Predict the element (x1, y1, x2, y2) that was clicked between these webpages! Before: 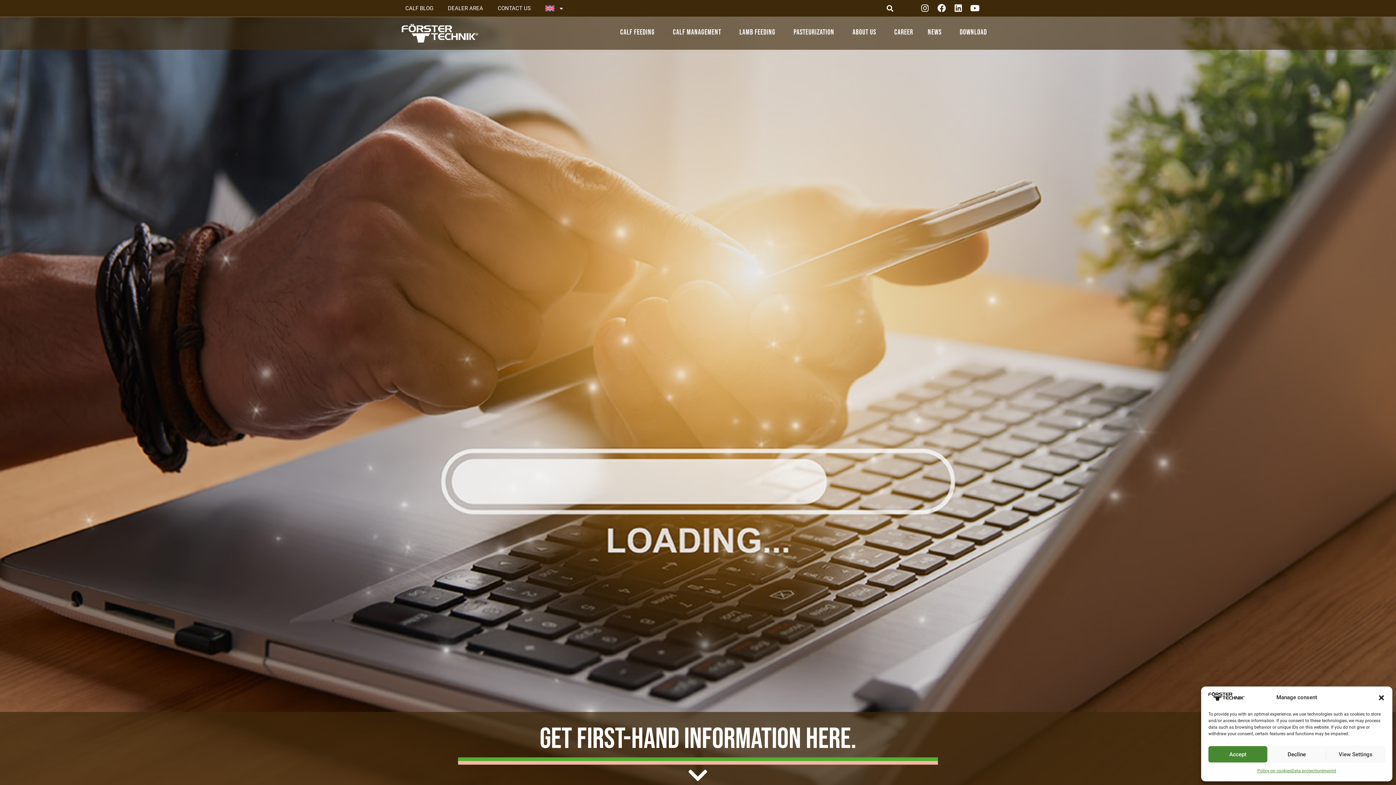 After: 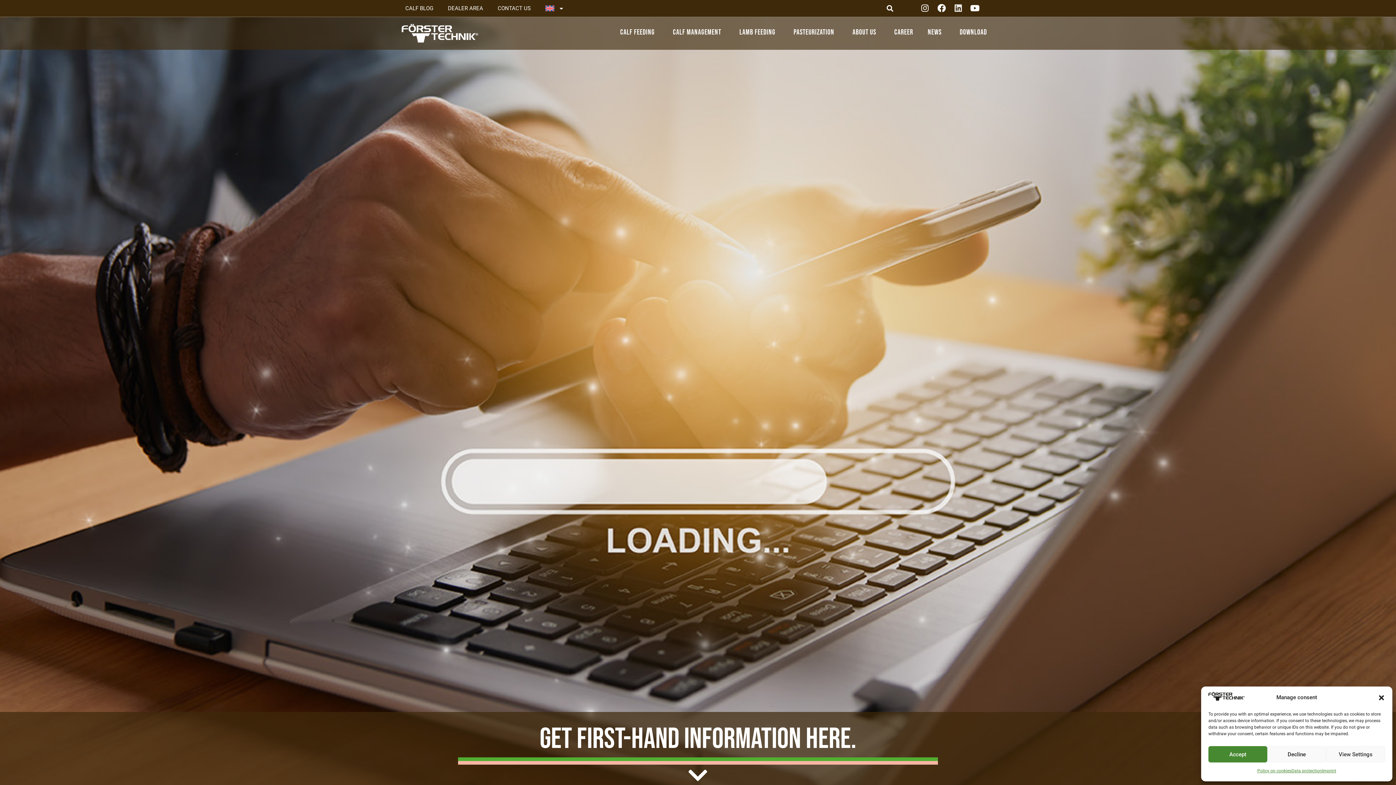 Action: label: Linkedin bbox: (951, 1, 965, 14)